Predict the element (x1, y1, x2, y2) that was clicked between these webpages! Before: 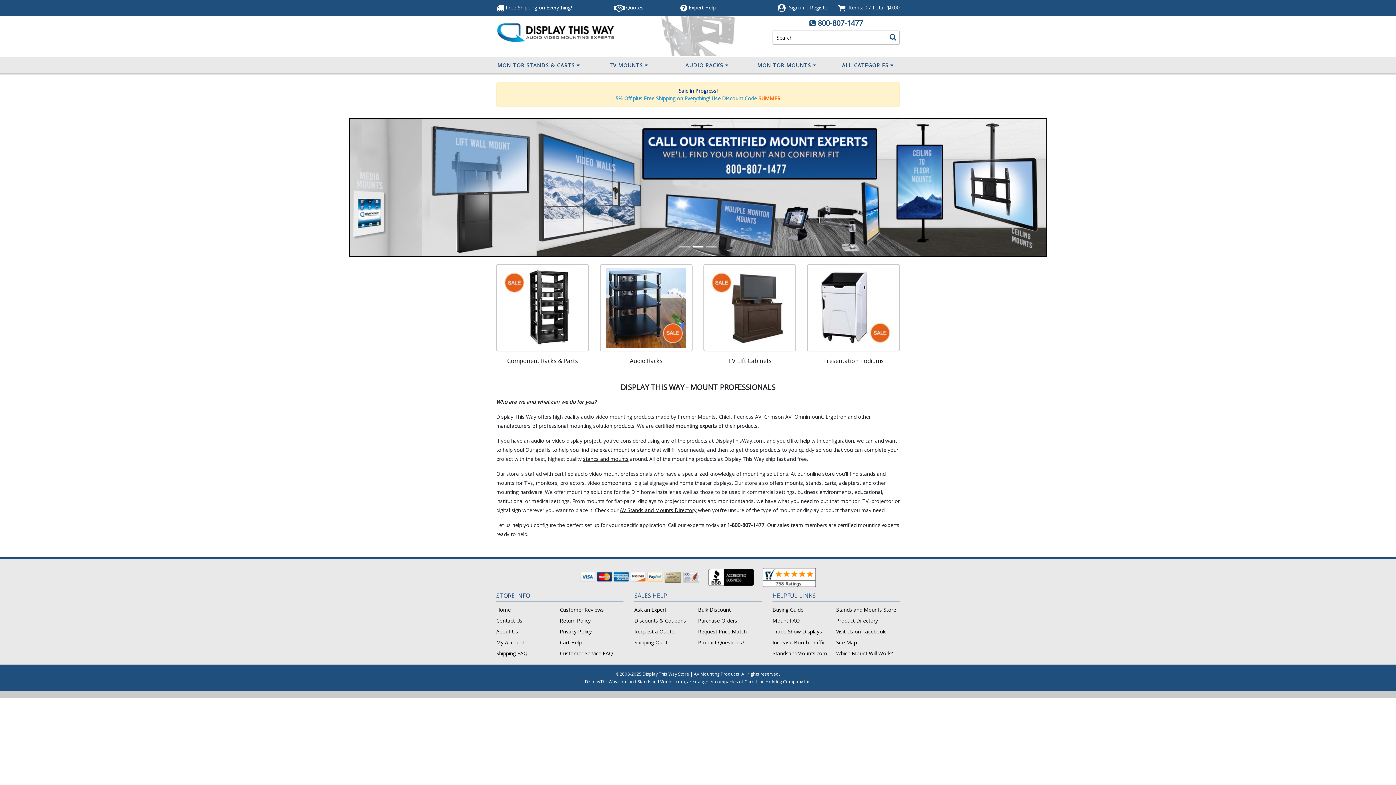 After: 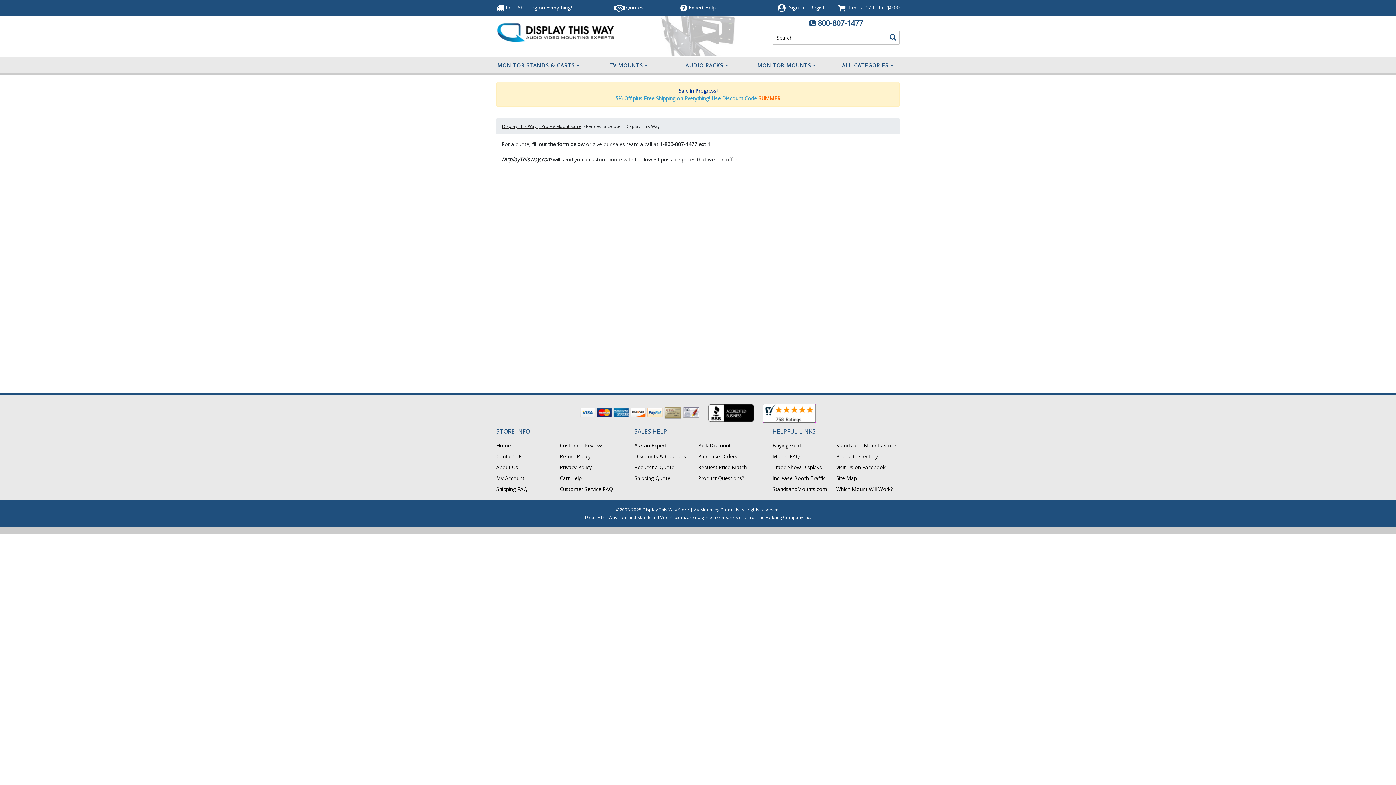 Action: bbox: (614, 4, 643, 10) label:  Quotes